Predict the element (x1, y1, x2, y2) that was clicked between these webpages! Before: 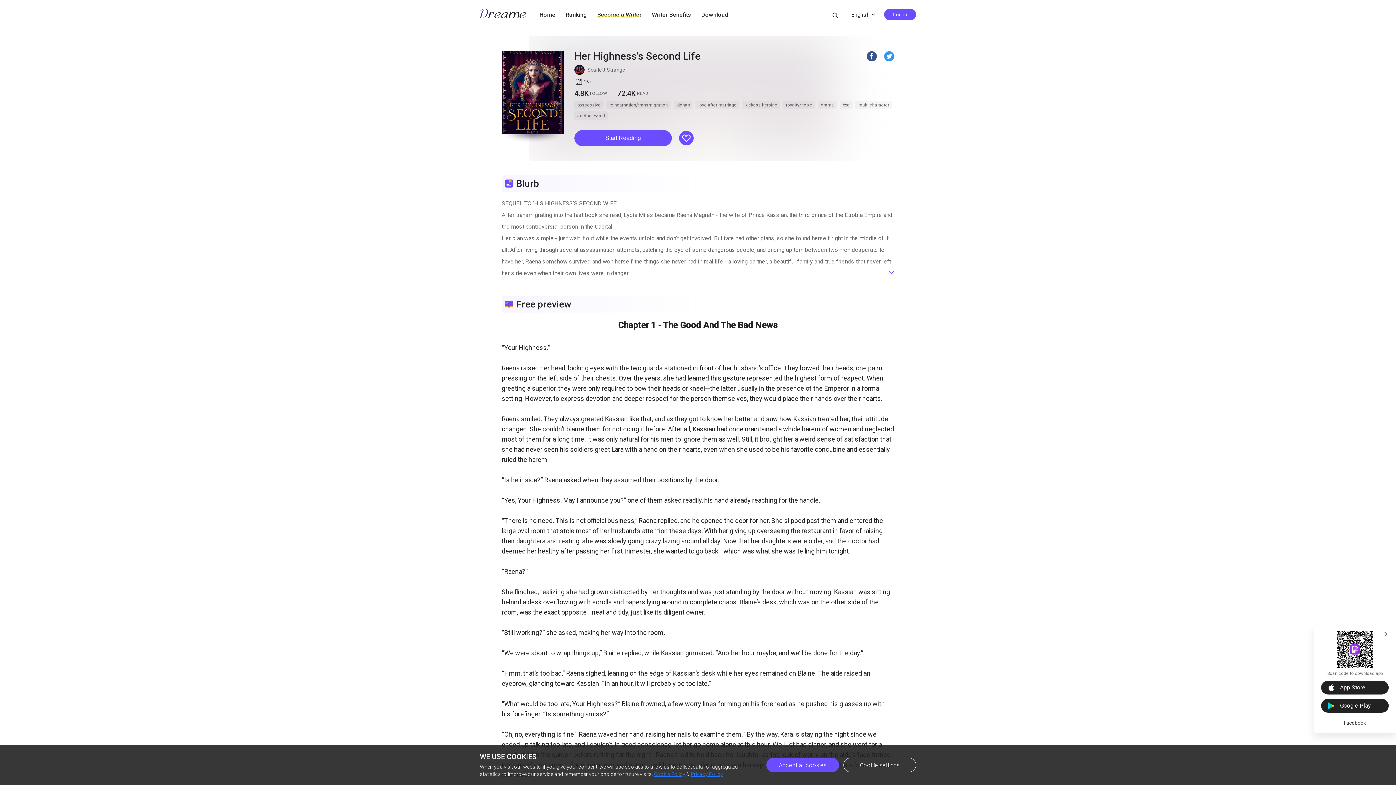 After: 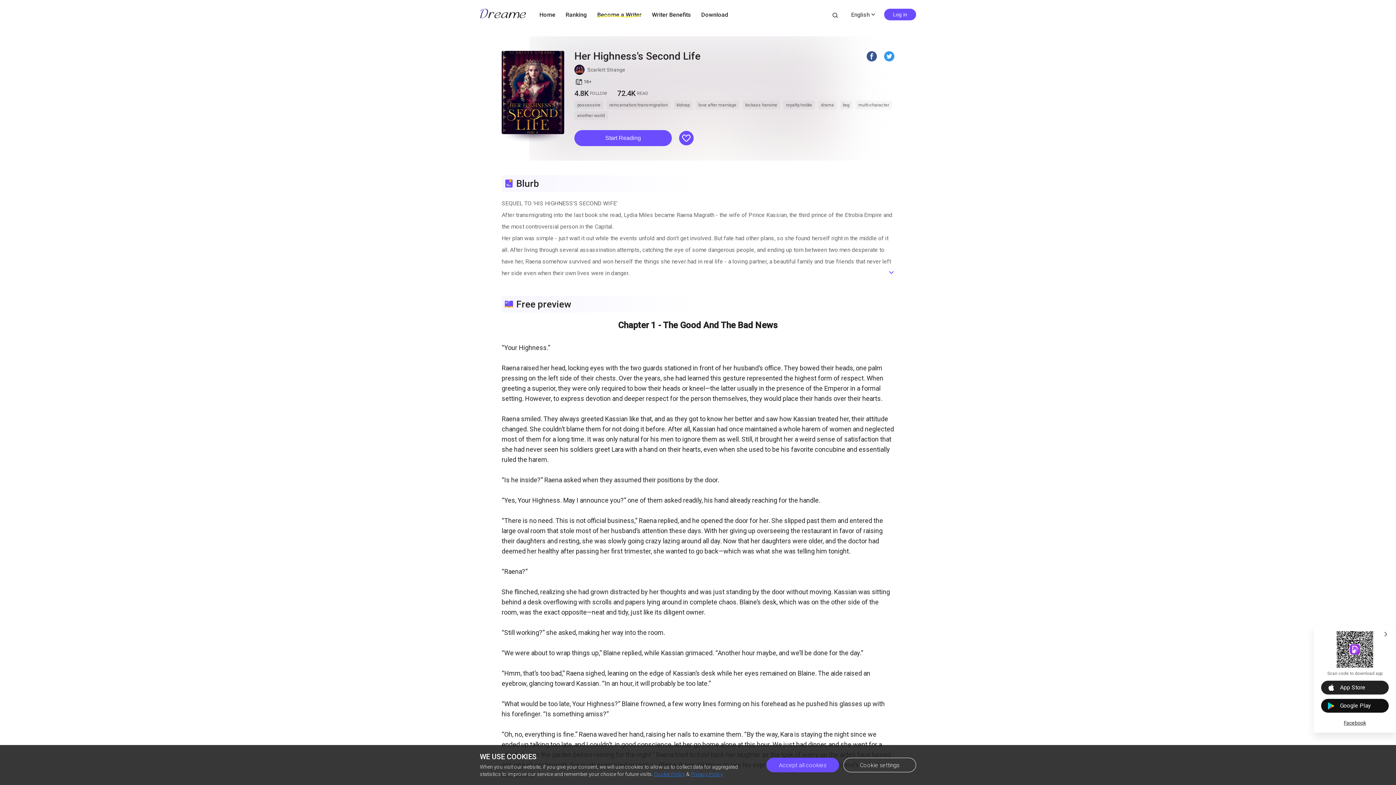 Action: label: Google Play bbox: (1321, 699, 1389, 713)